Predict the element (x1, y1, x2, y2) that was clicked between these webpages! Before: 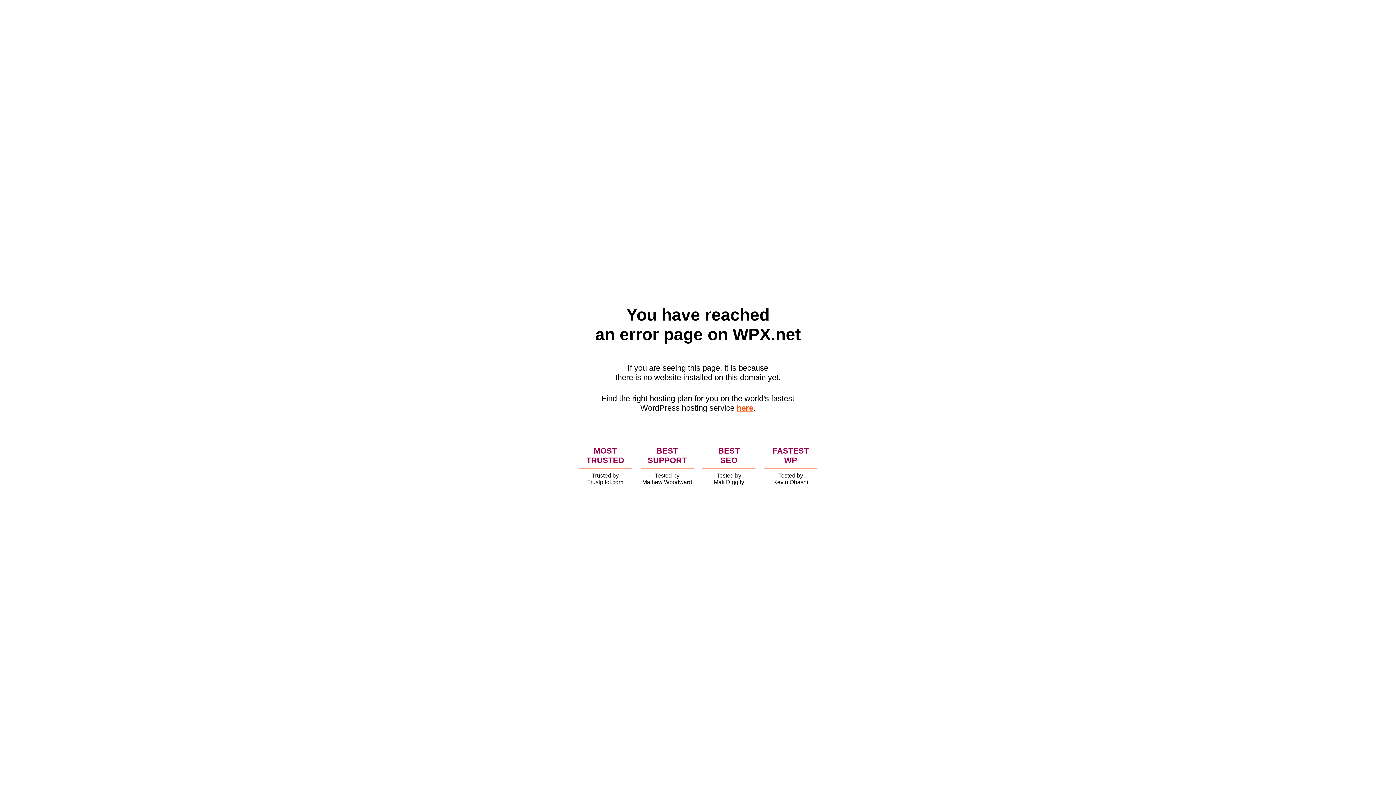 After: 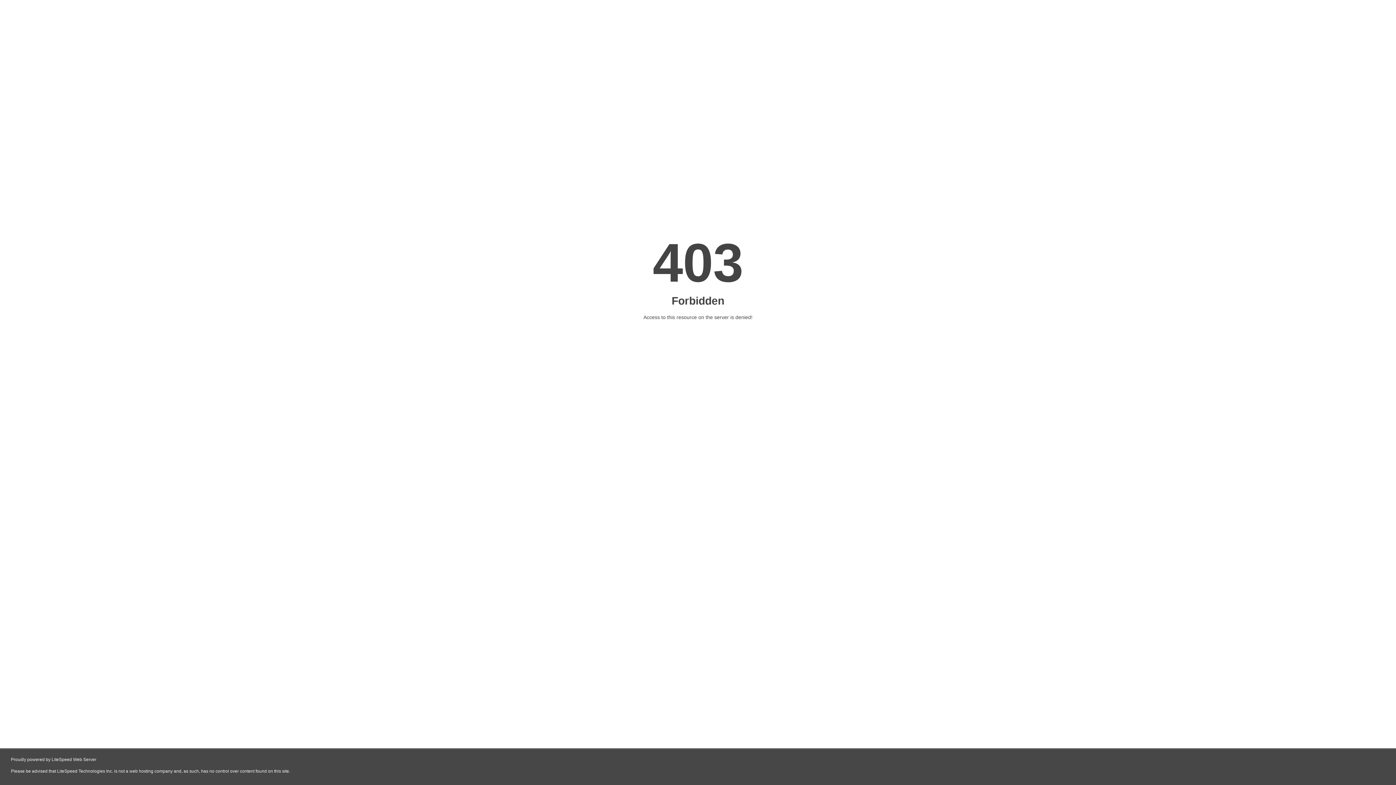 Action: bbox: (736, 403, 753, 412) label: here